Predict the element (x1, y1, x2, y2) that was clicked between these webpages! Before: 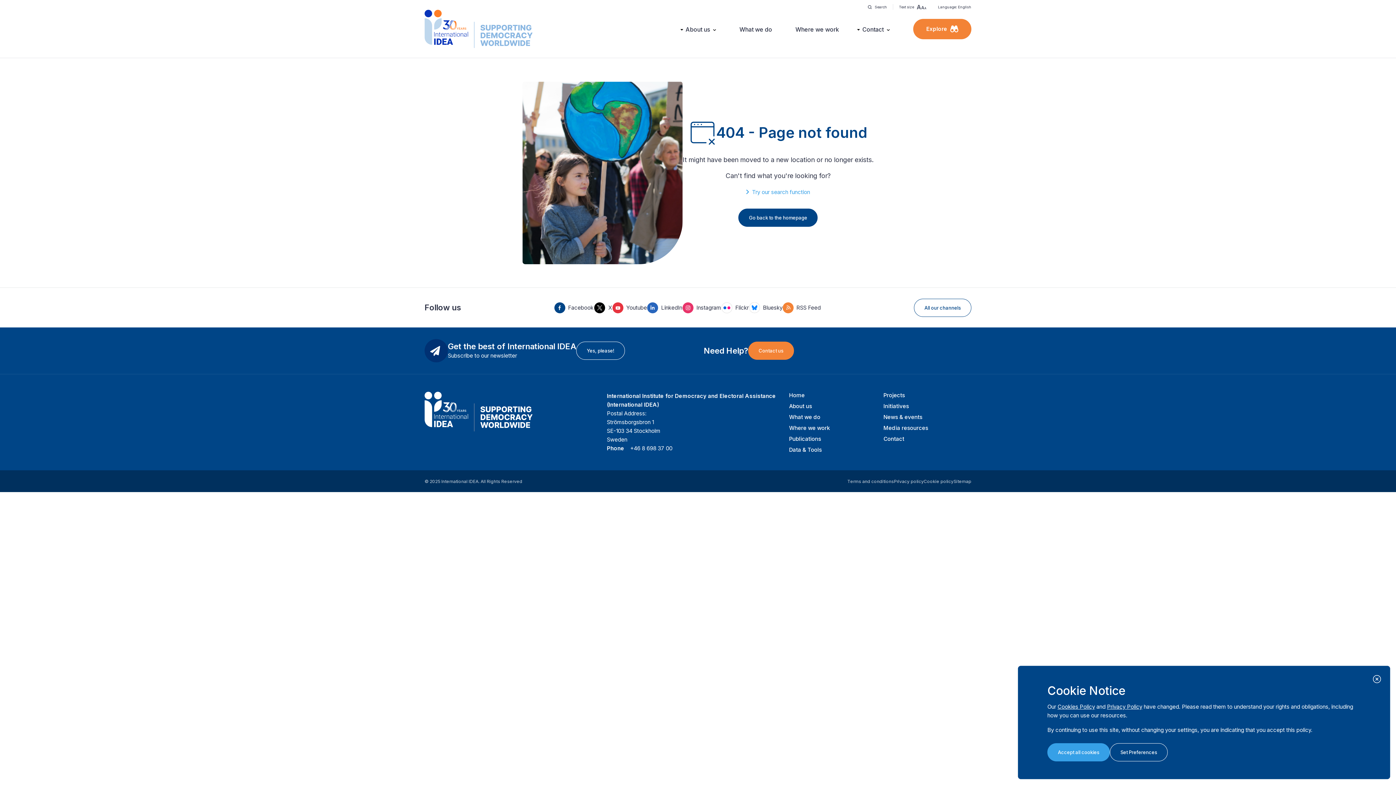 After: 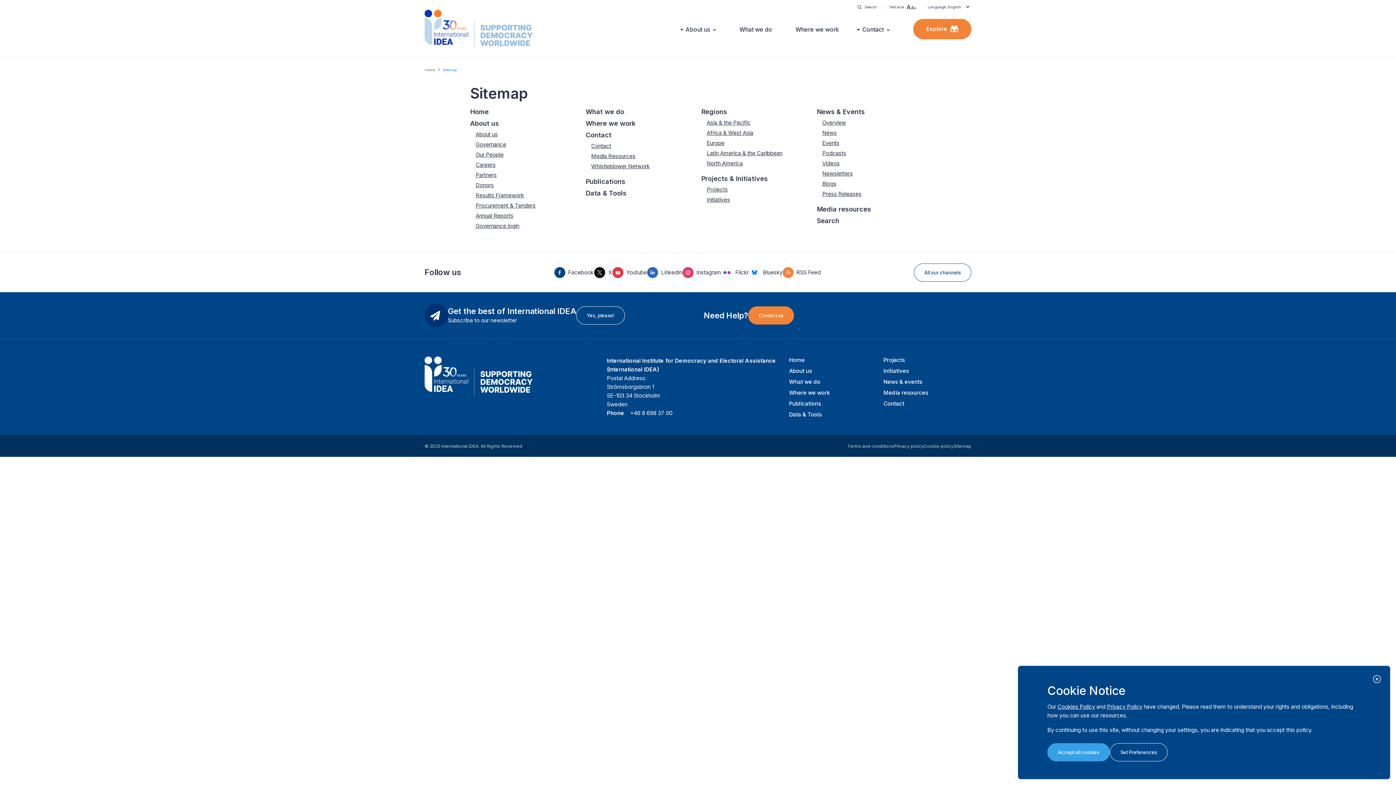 Action: bbox: (953, 478, 971, 484) label: Sitemap